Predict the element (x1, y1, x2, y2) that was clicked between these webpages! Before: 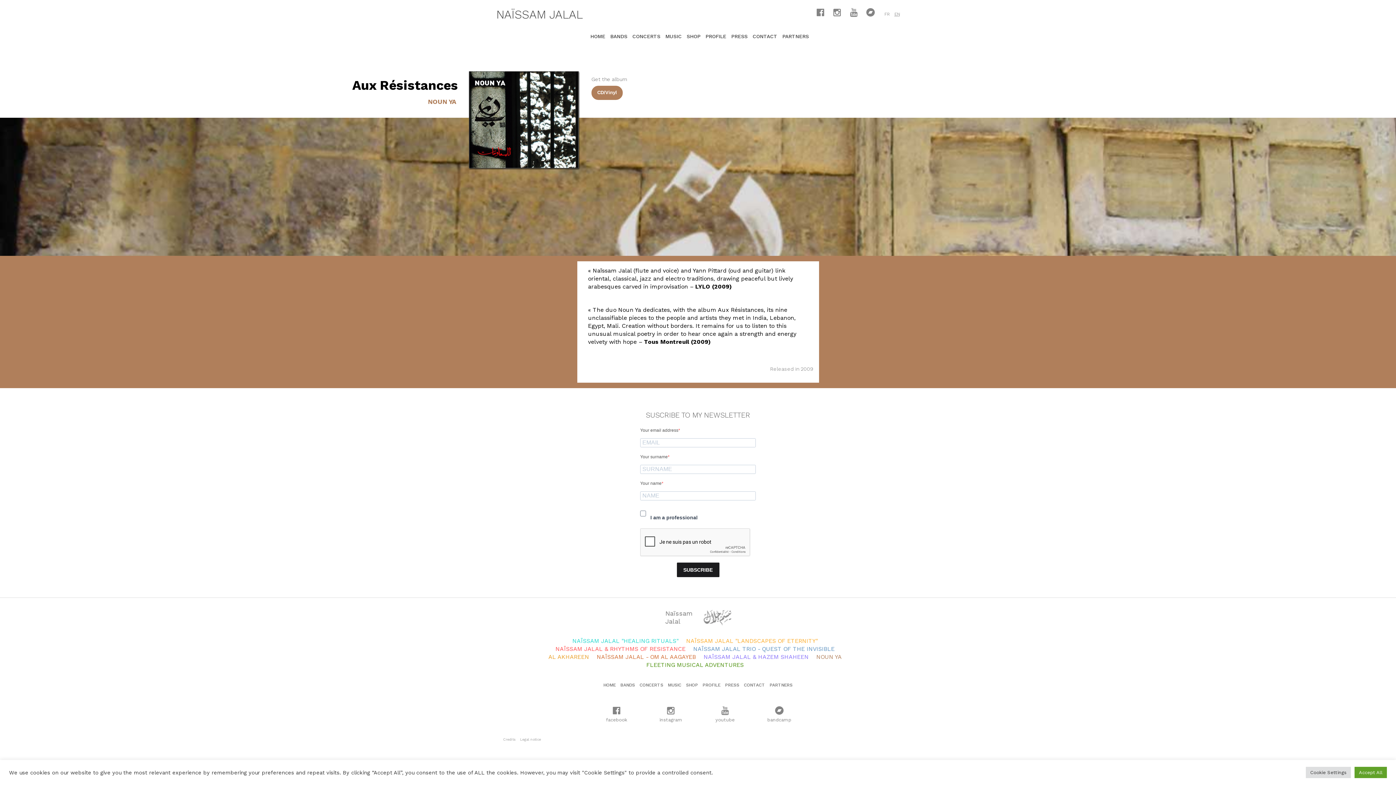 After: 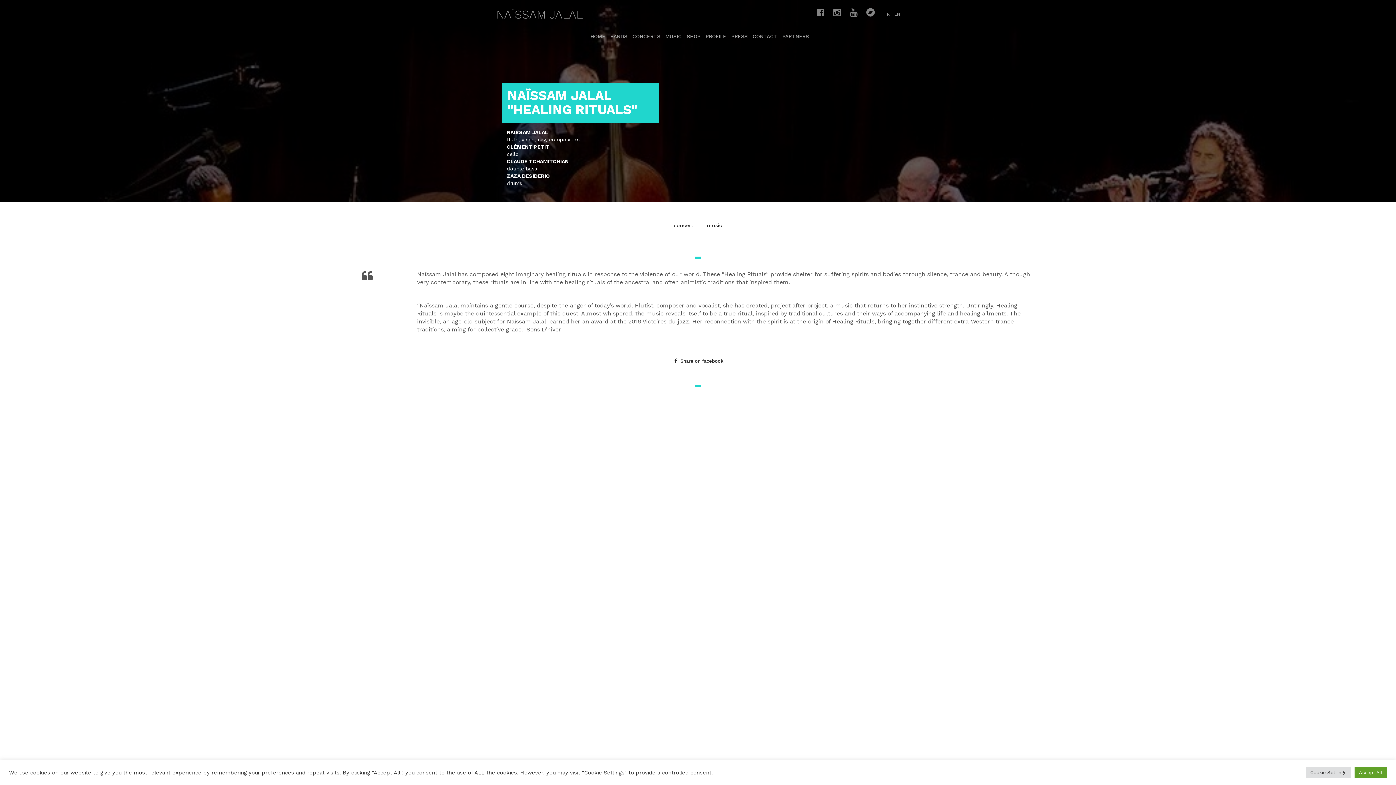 Action: label: NAÏSSAM JALAL "HEALING RITUALS" bbox: (572, 637, 678, 645)